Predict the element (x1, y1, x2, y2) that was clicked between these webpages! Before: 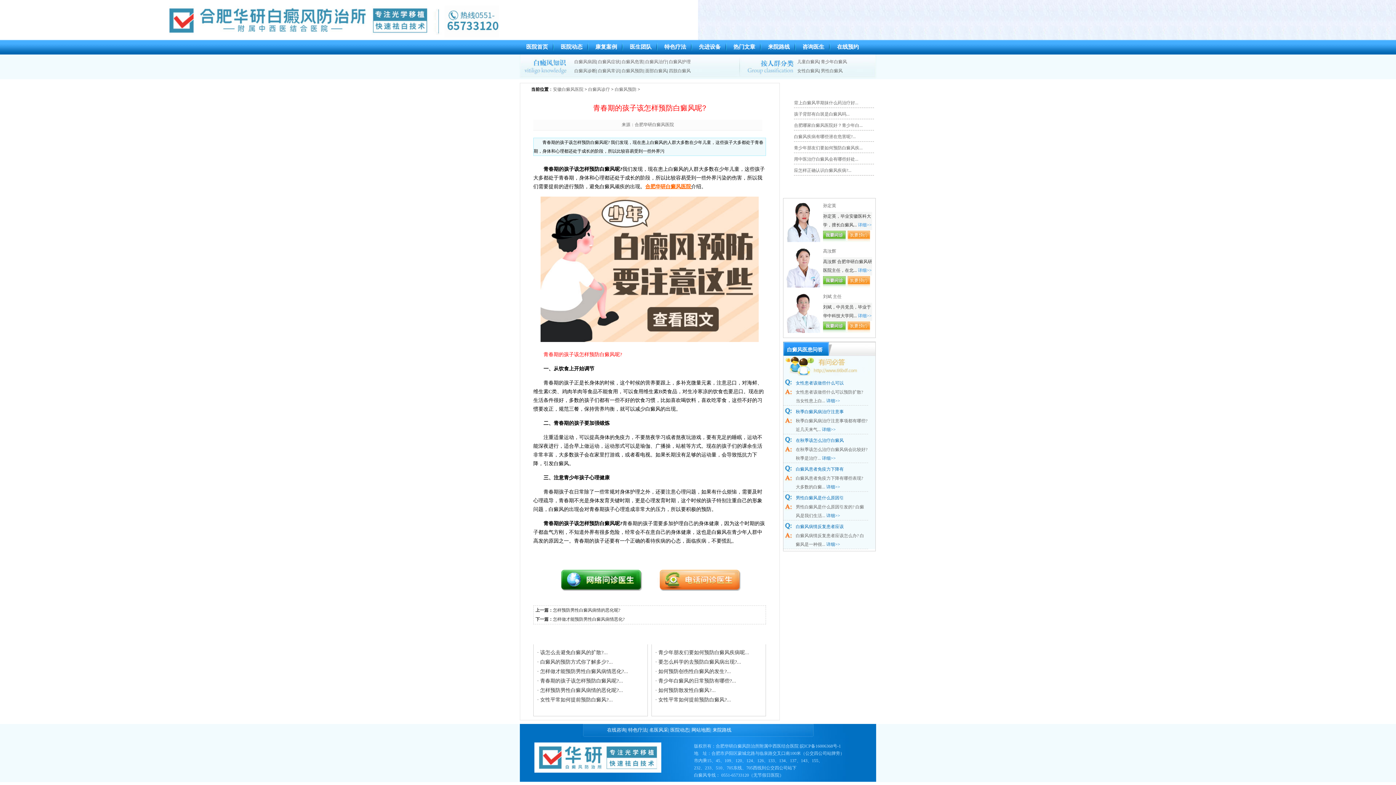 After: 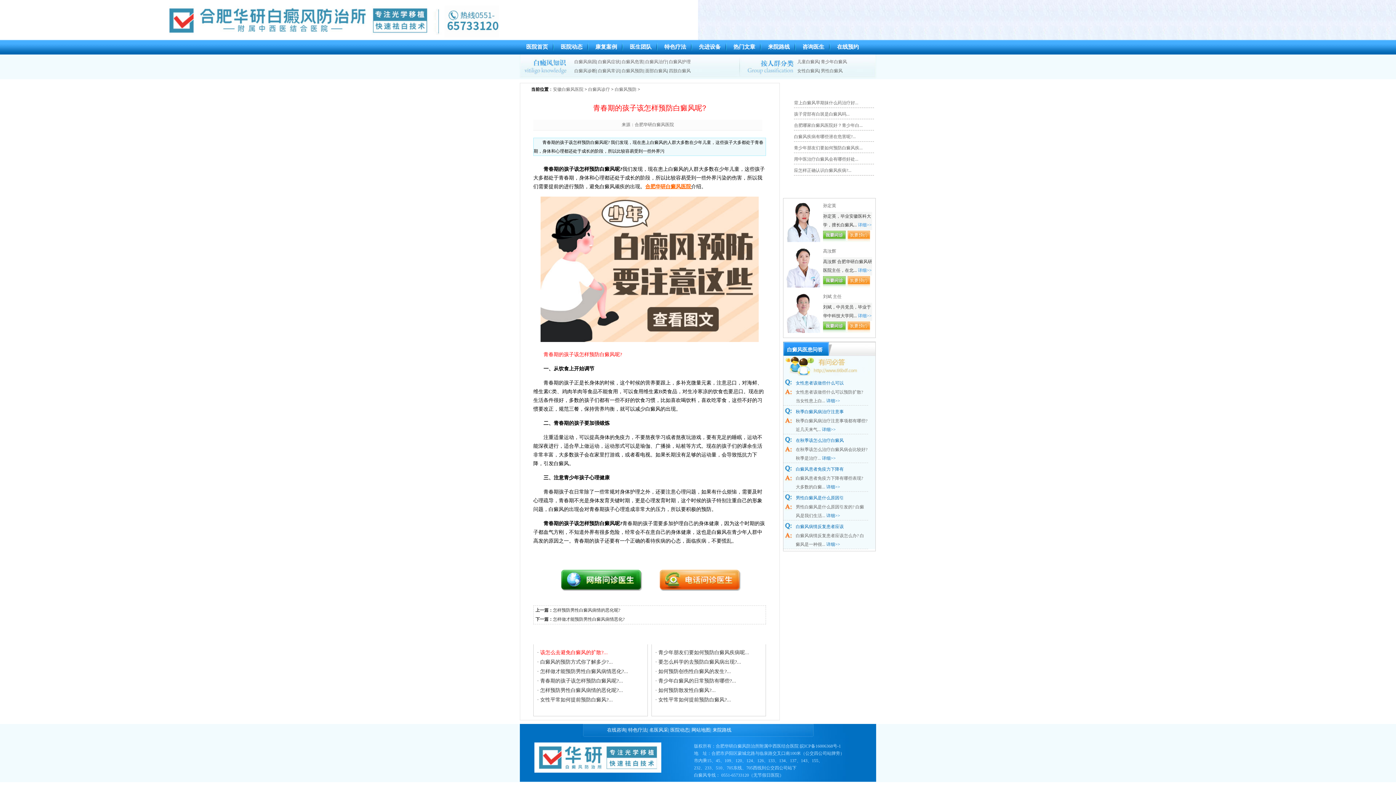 Action: bbox: (540, 650, 608, 655) label: 该怎么去避免白癜风的扩散?...